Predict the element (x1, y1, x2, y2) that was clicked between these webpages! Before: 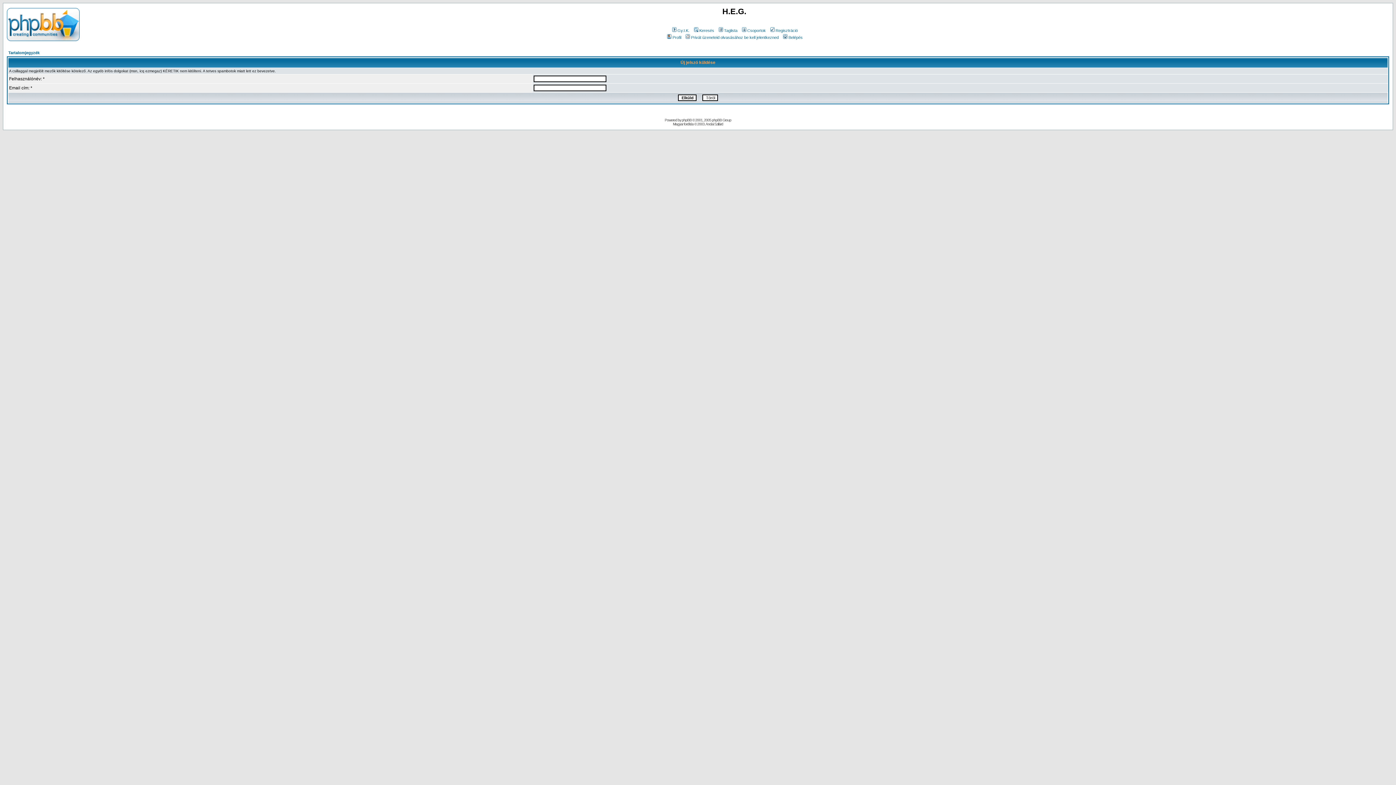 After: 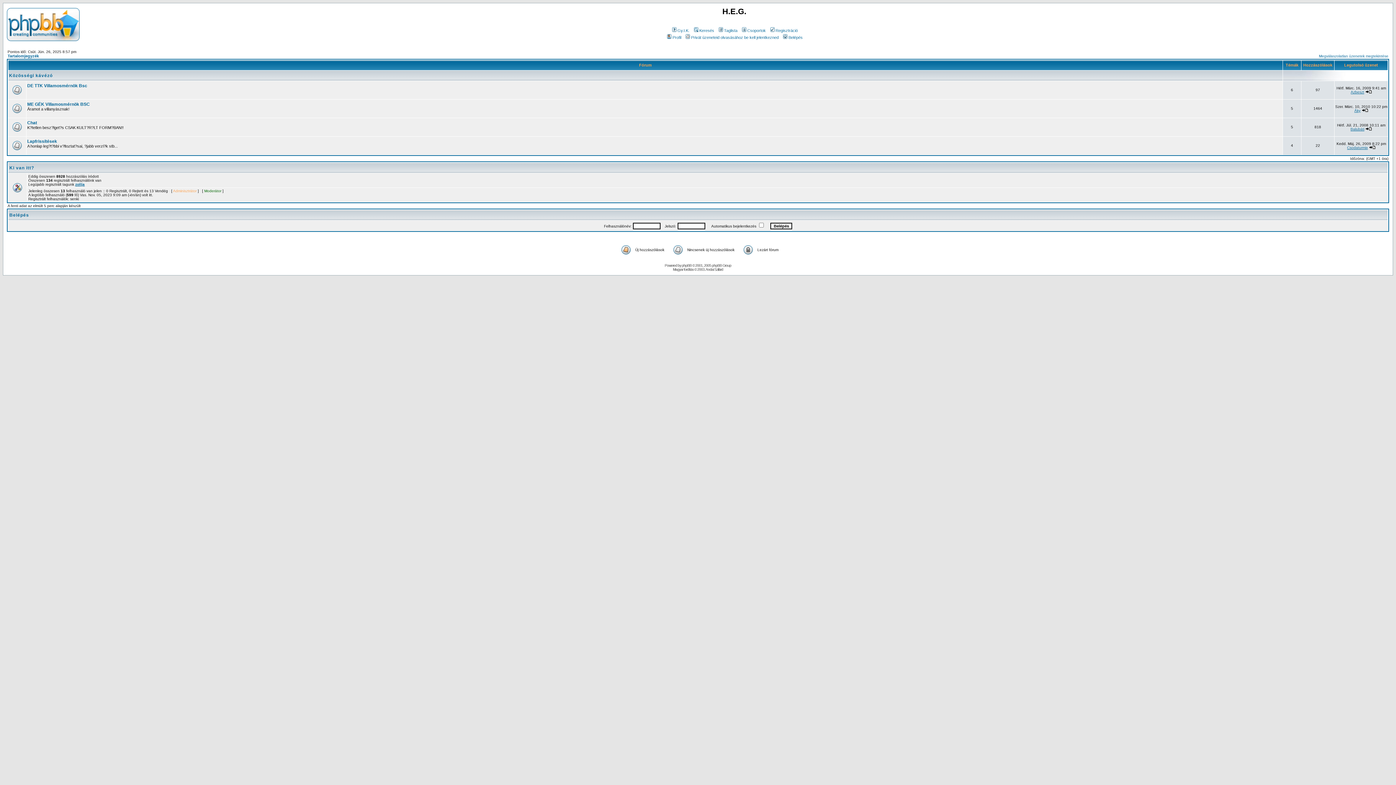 Action: bbox: (6, 36, 79, 42)